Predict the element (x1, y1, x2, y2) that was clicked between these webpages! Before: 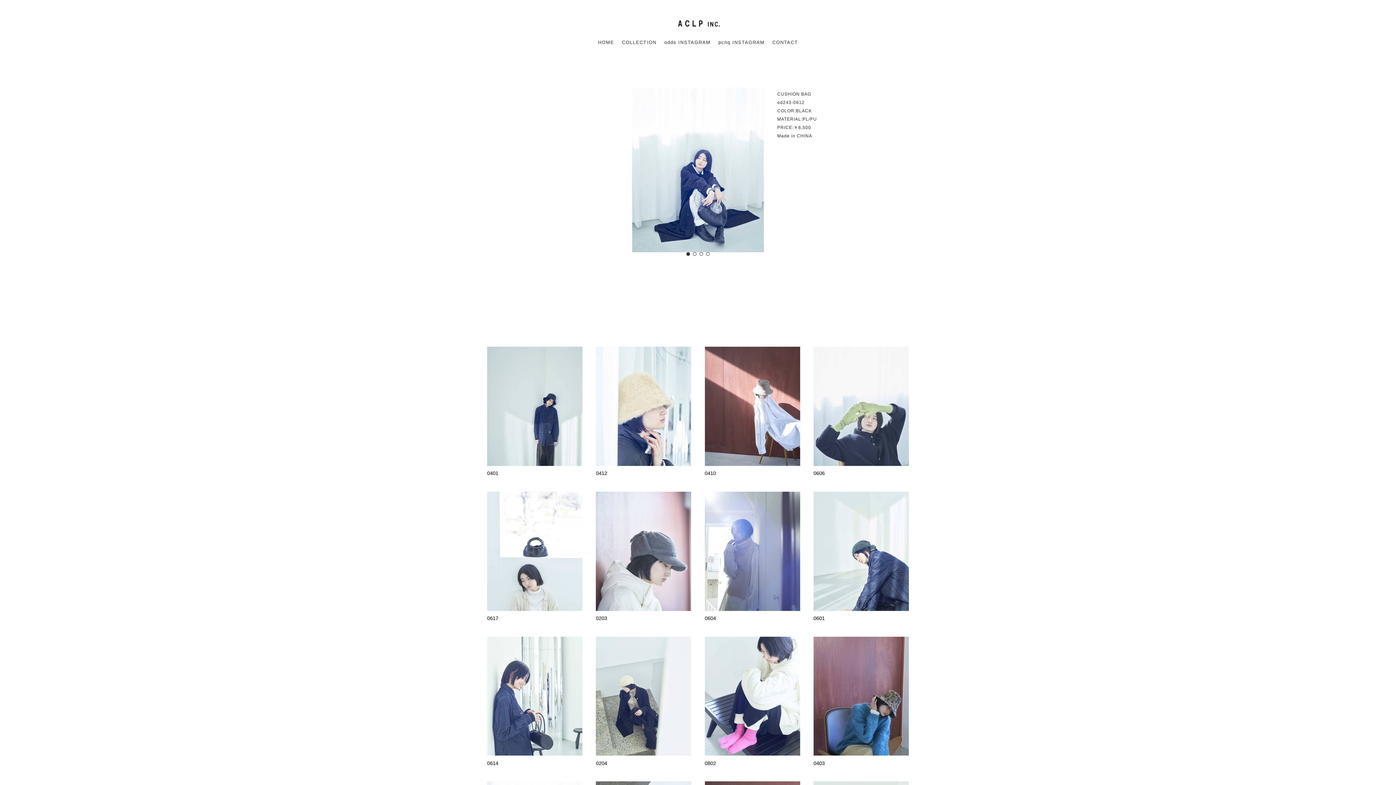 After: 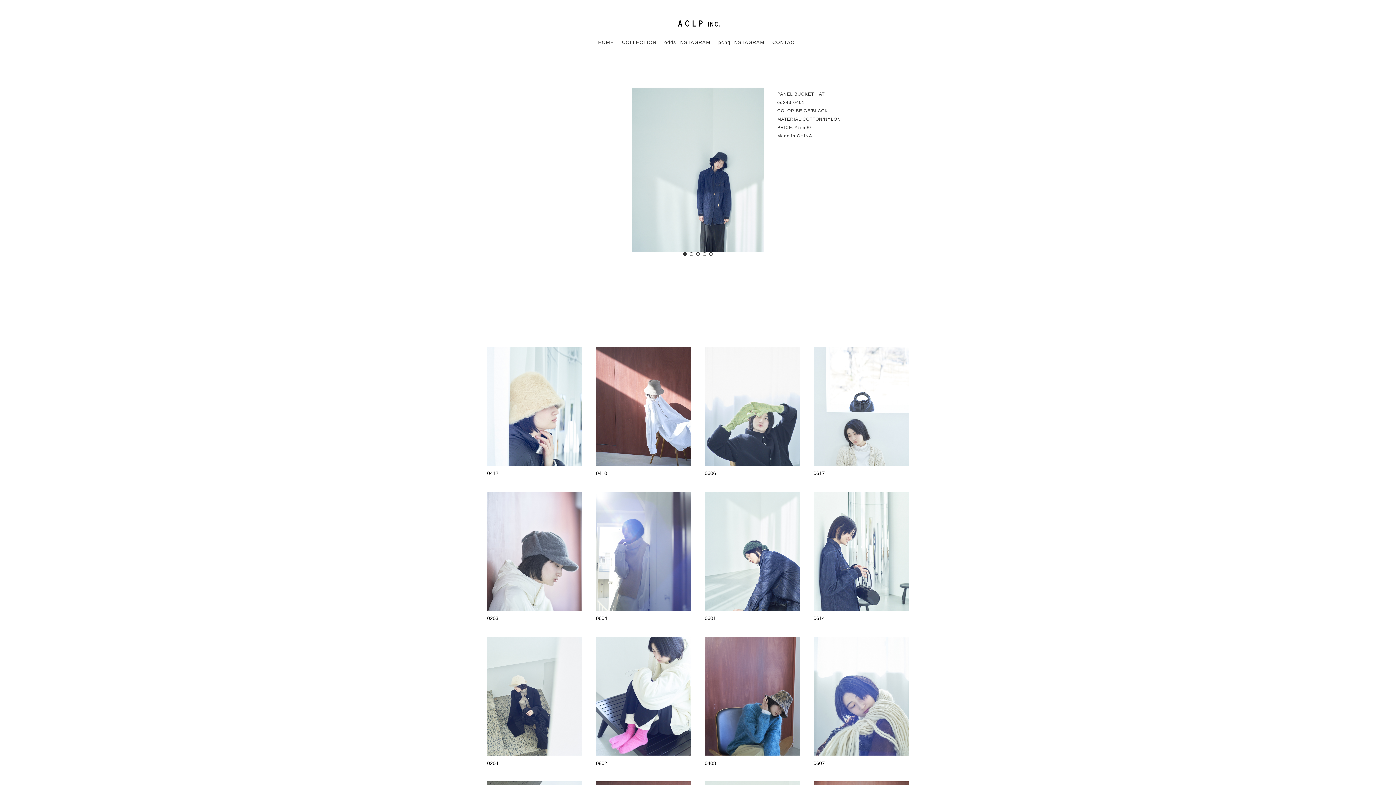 Action: bbox: (487, 458, 582, 464)